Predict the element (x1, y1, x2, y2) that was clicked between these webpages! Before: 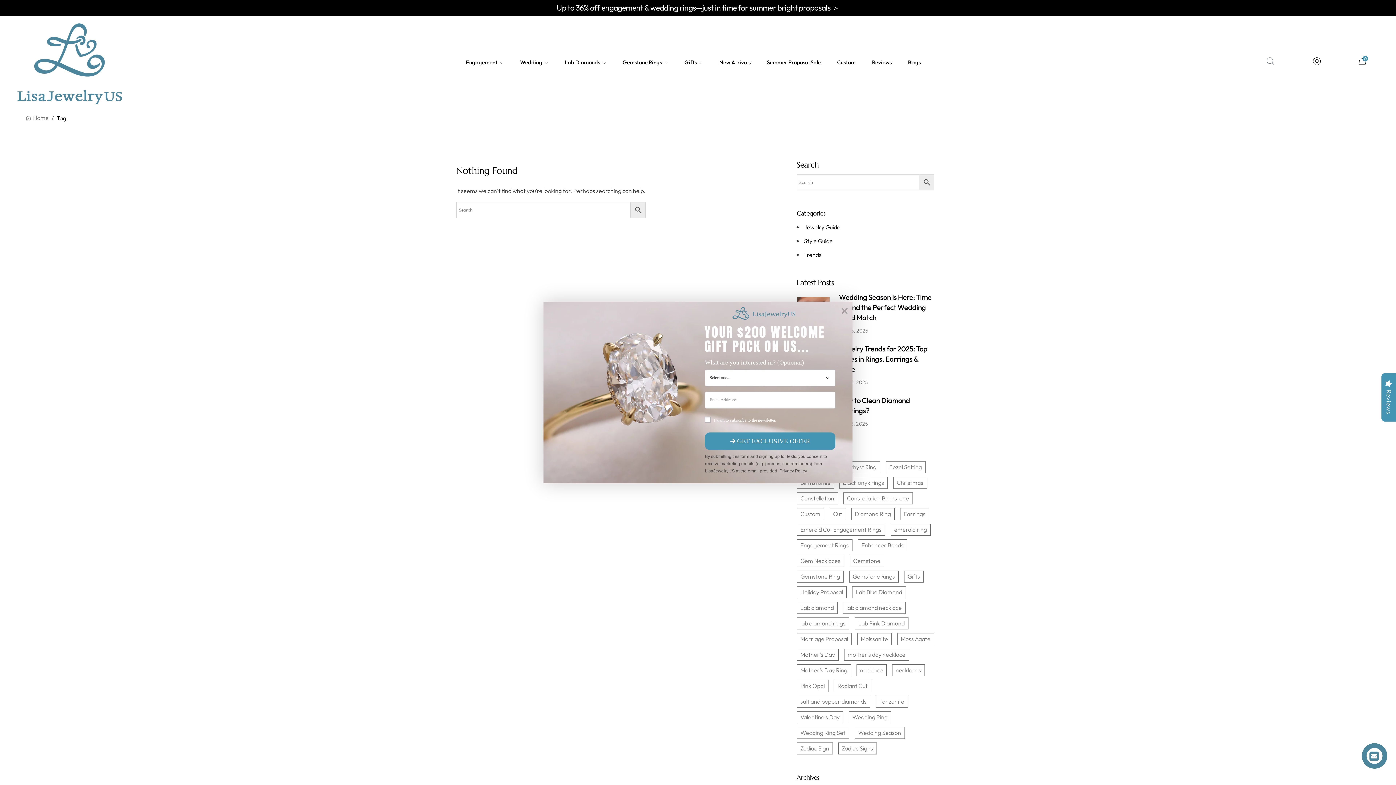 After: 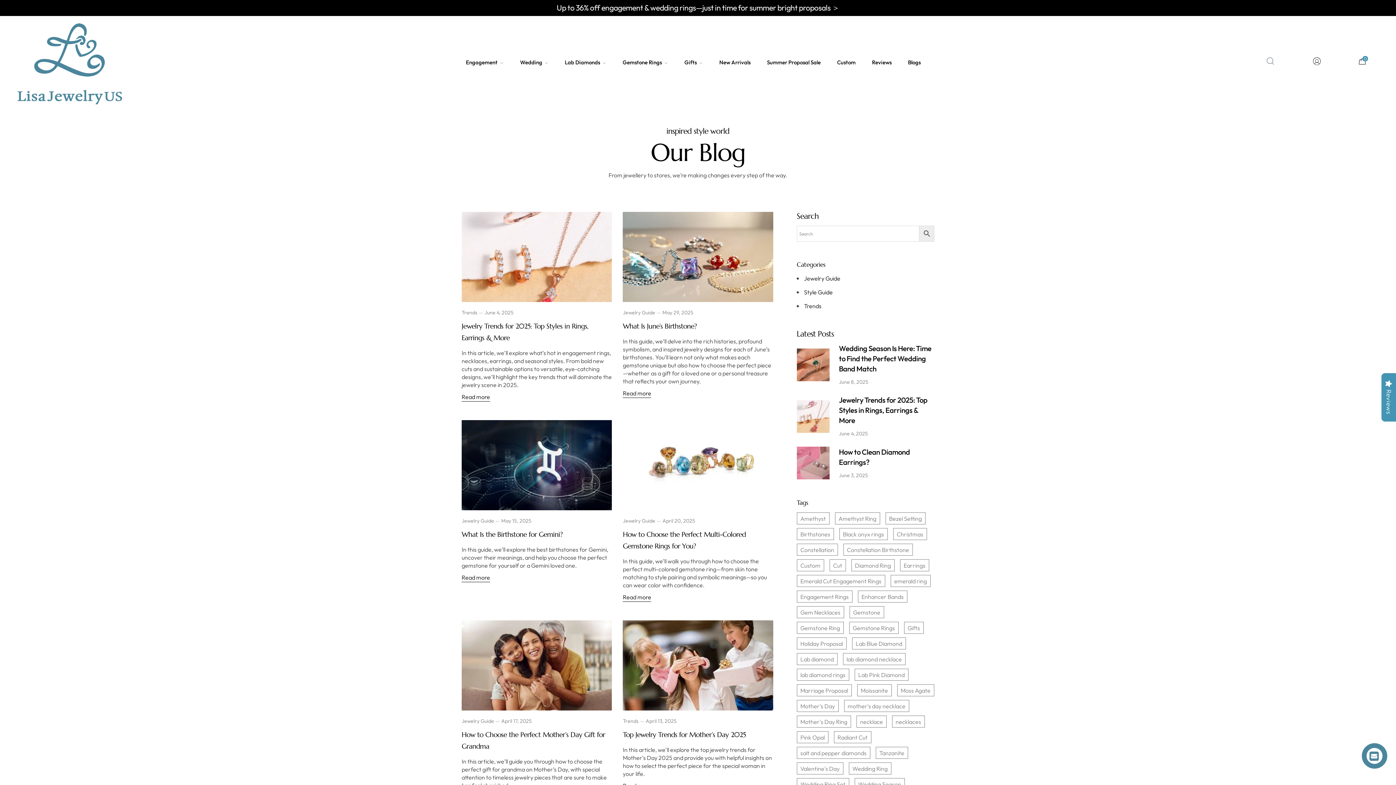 Action: bbox: (904, 570, 923, 582) label: Gifts (25 items)